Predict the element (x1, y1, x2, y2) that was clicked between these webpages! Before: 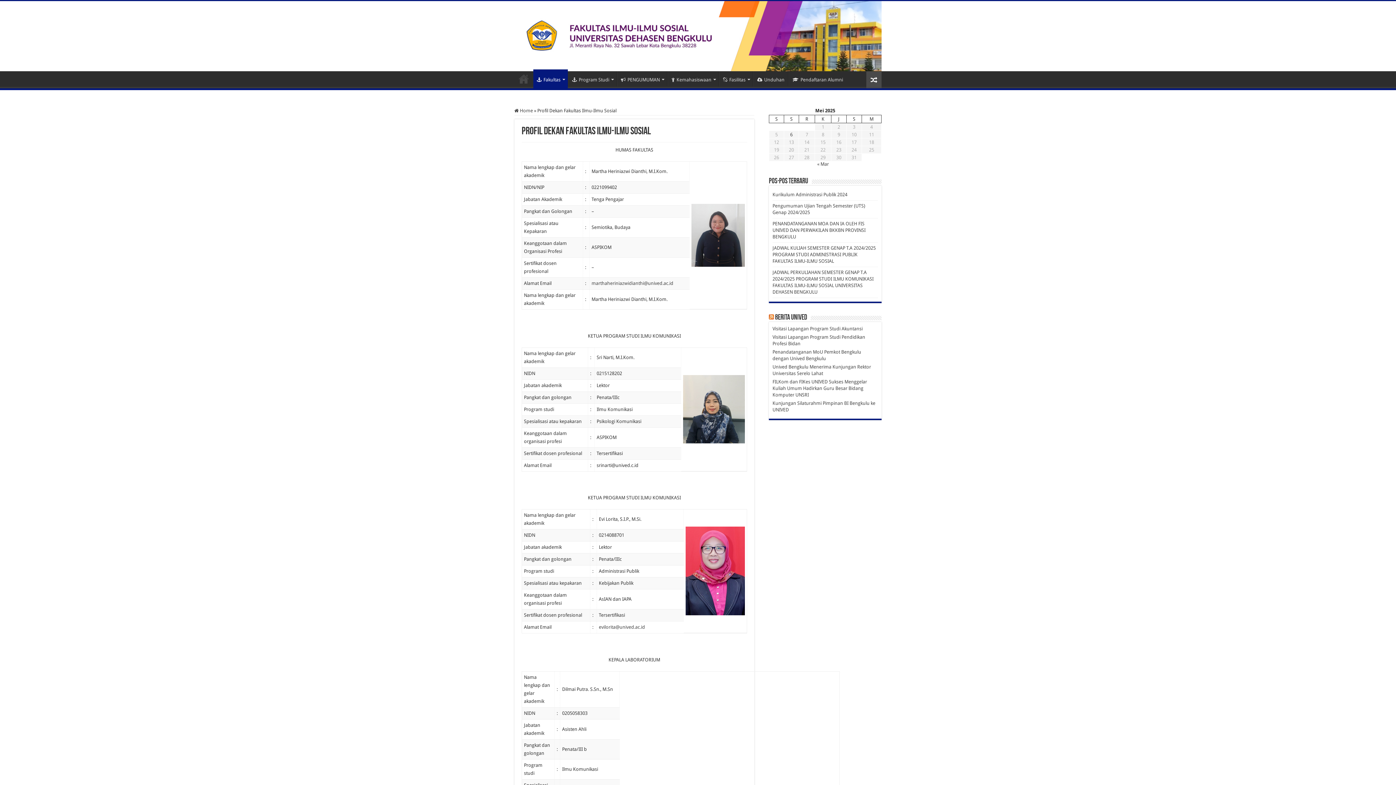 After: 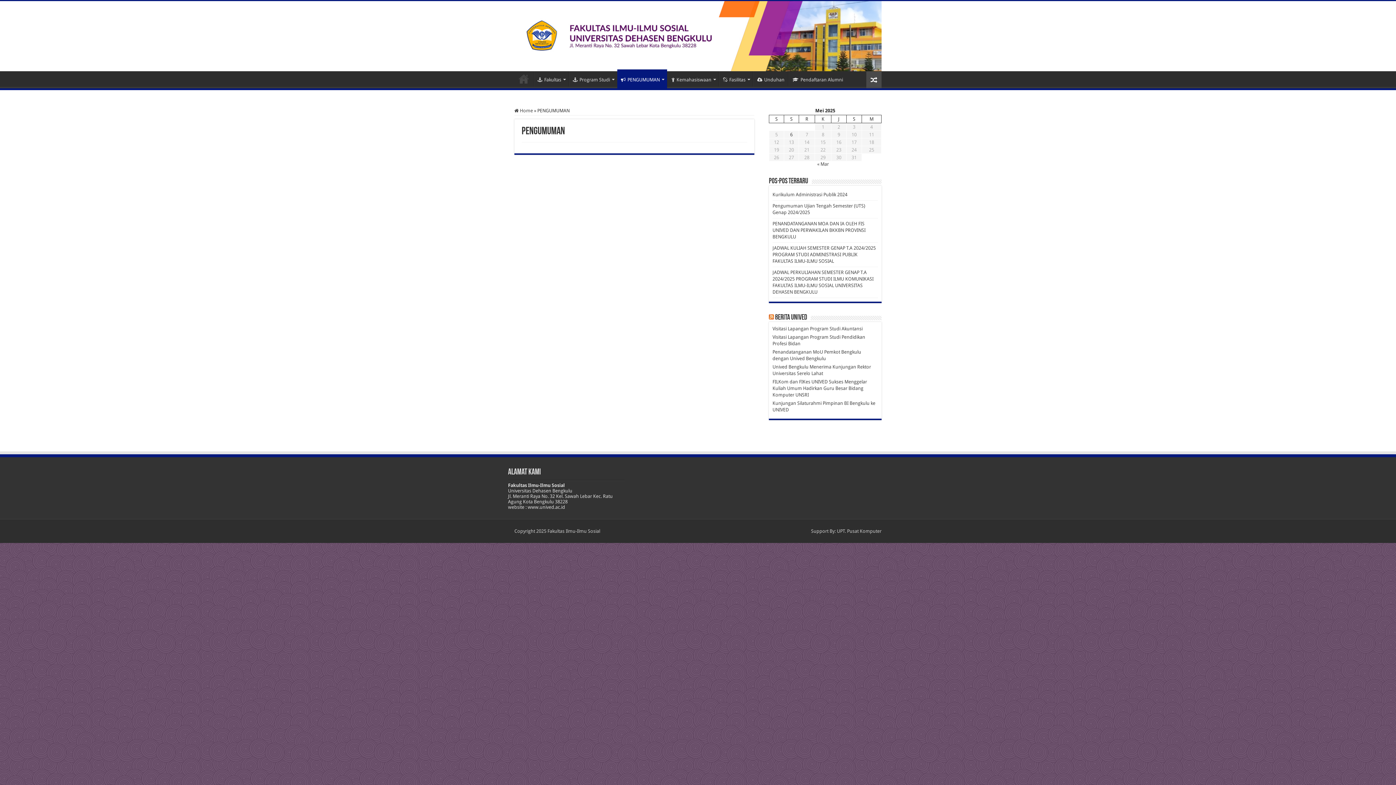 Action: bbox: (617, 71, 667, 86) label: PENGUMUMAN